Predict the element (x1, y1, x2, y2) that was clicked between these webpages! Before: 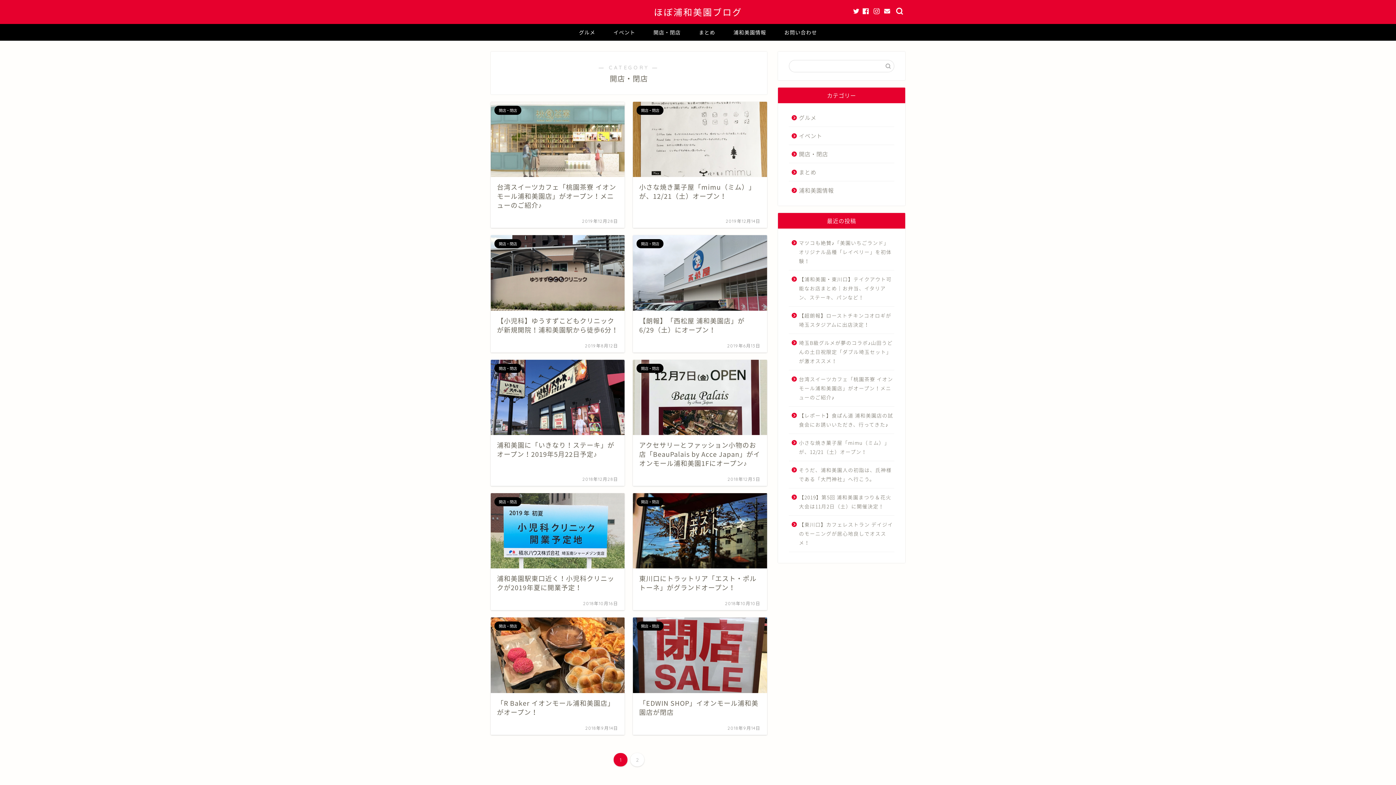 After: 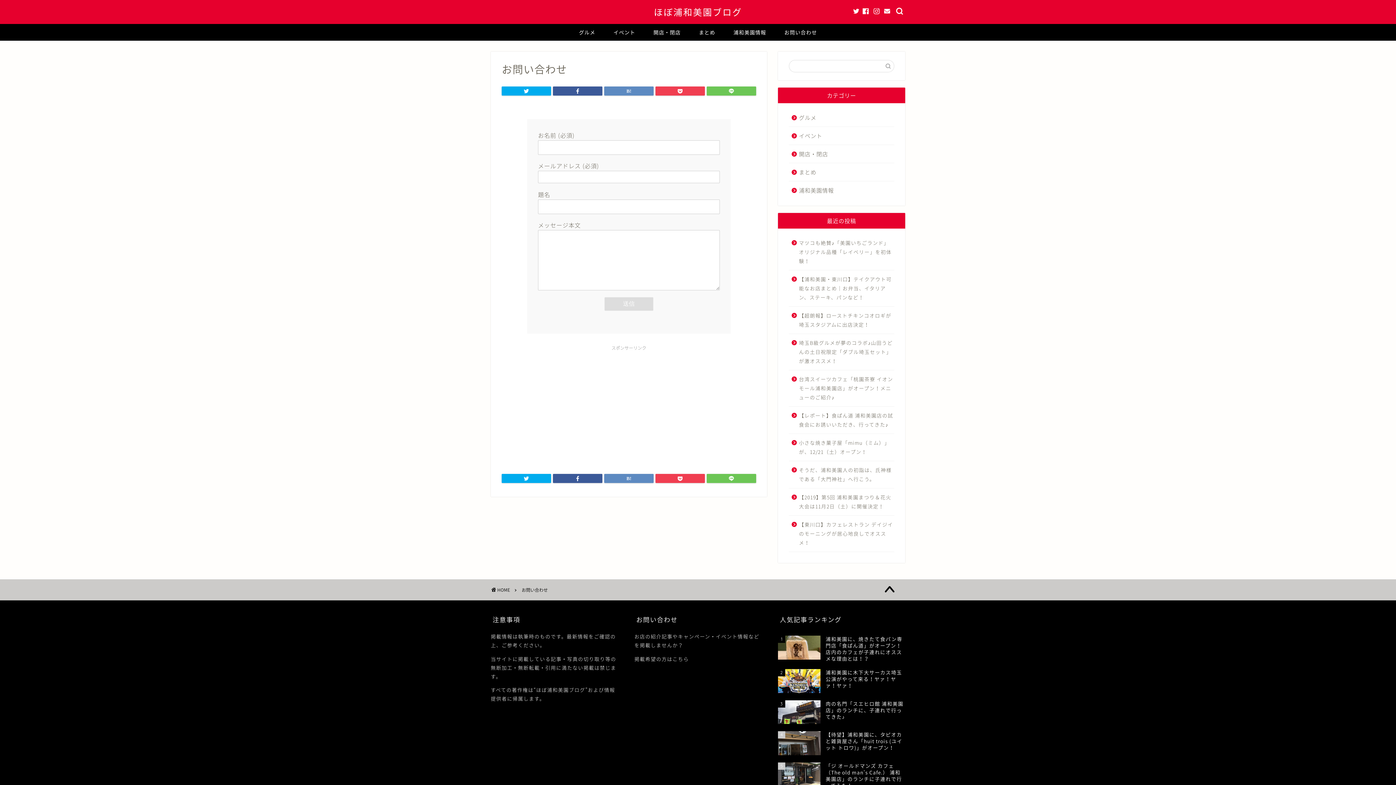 Action: bbox: (884, 8, 890, 14)